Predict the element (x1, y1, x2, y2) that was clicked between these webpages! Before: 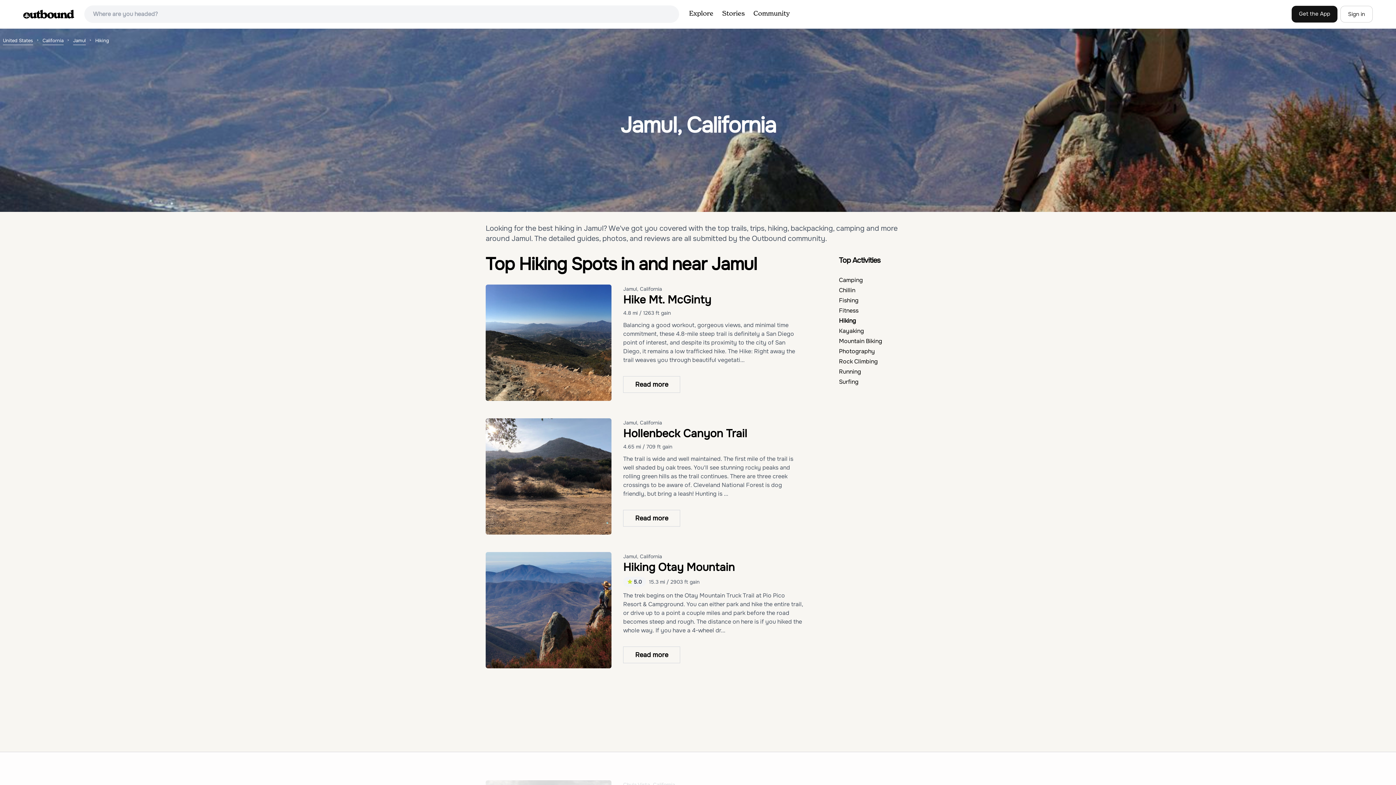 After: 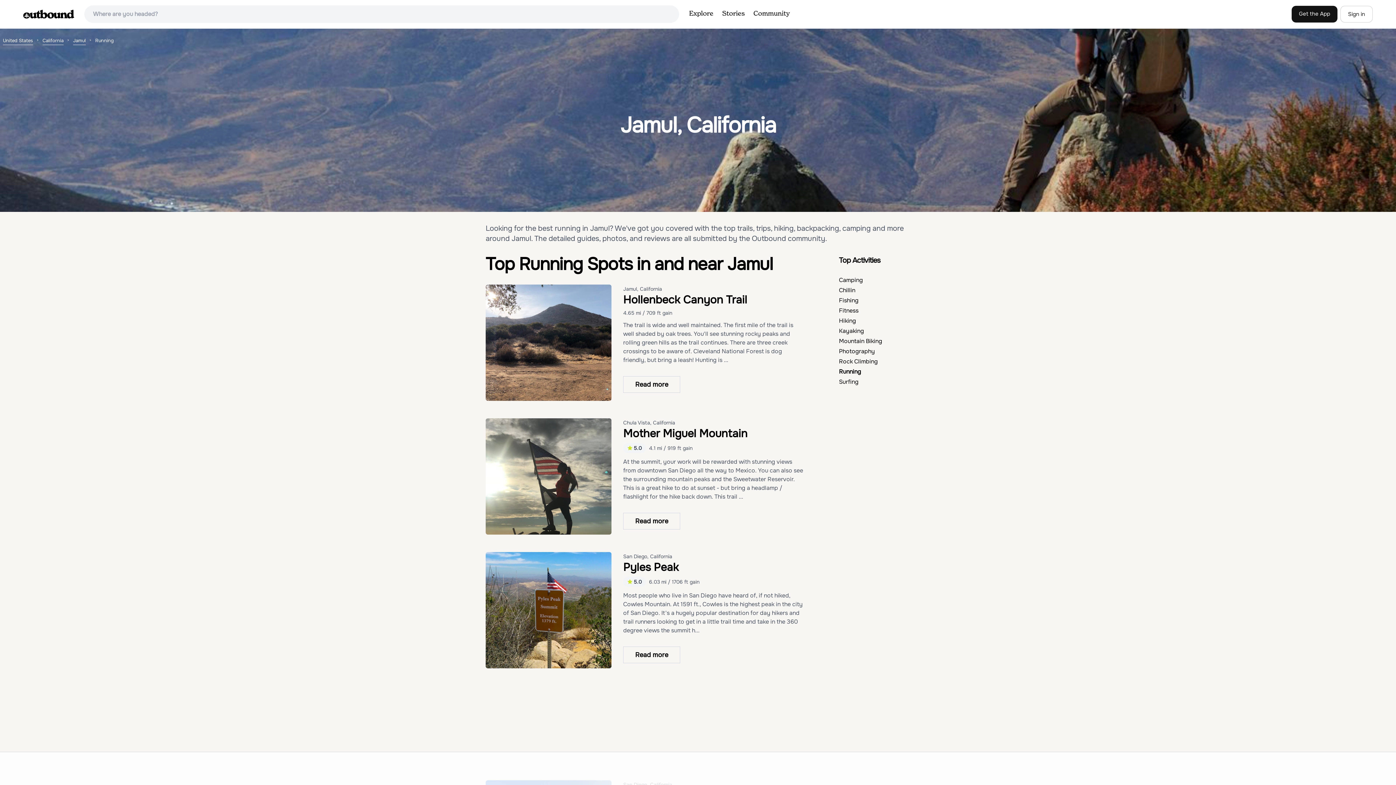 Action: label: Running bbox: (839, 368, 861, 375)